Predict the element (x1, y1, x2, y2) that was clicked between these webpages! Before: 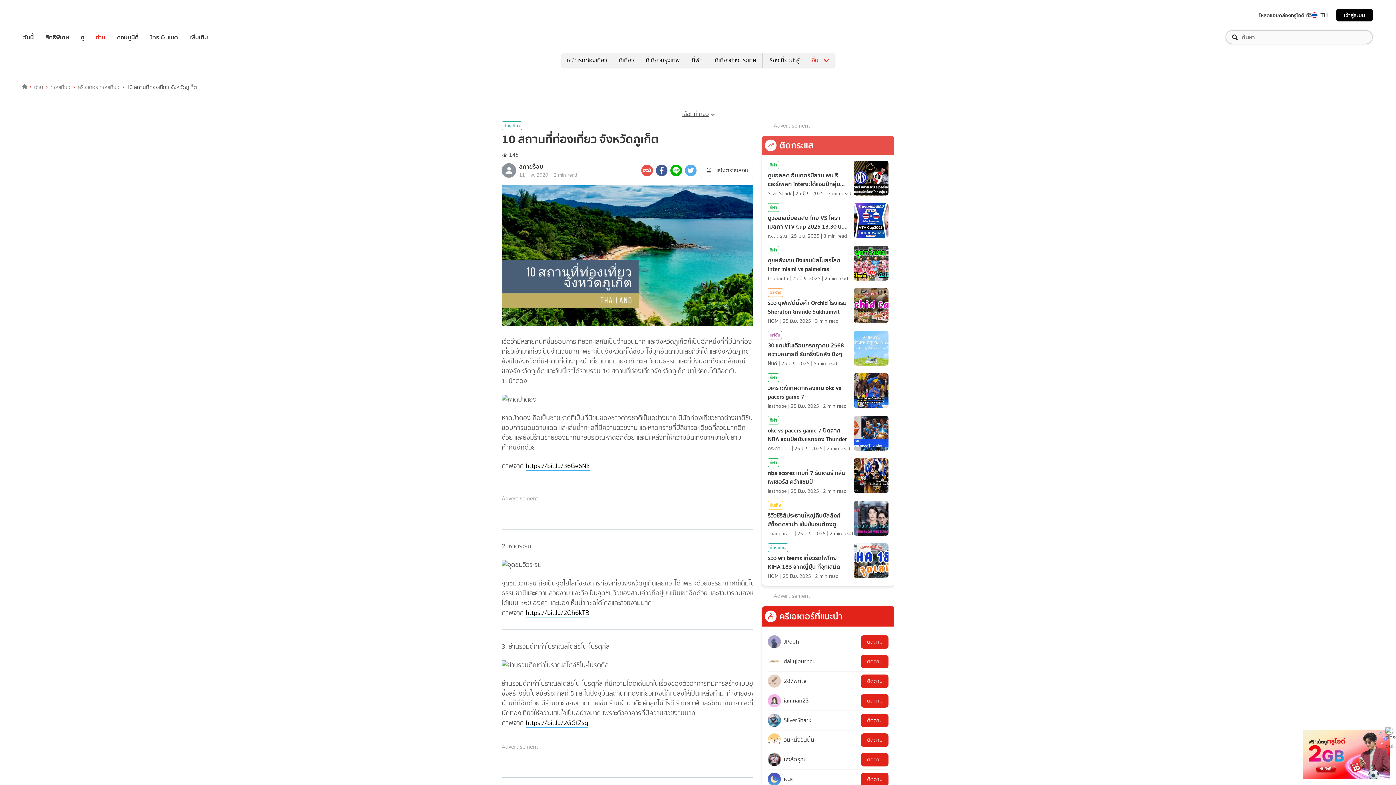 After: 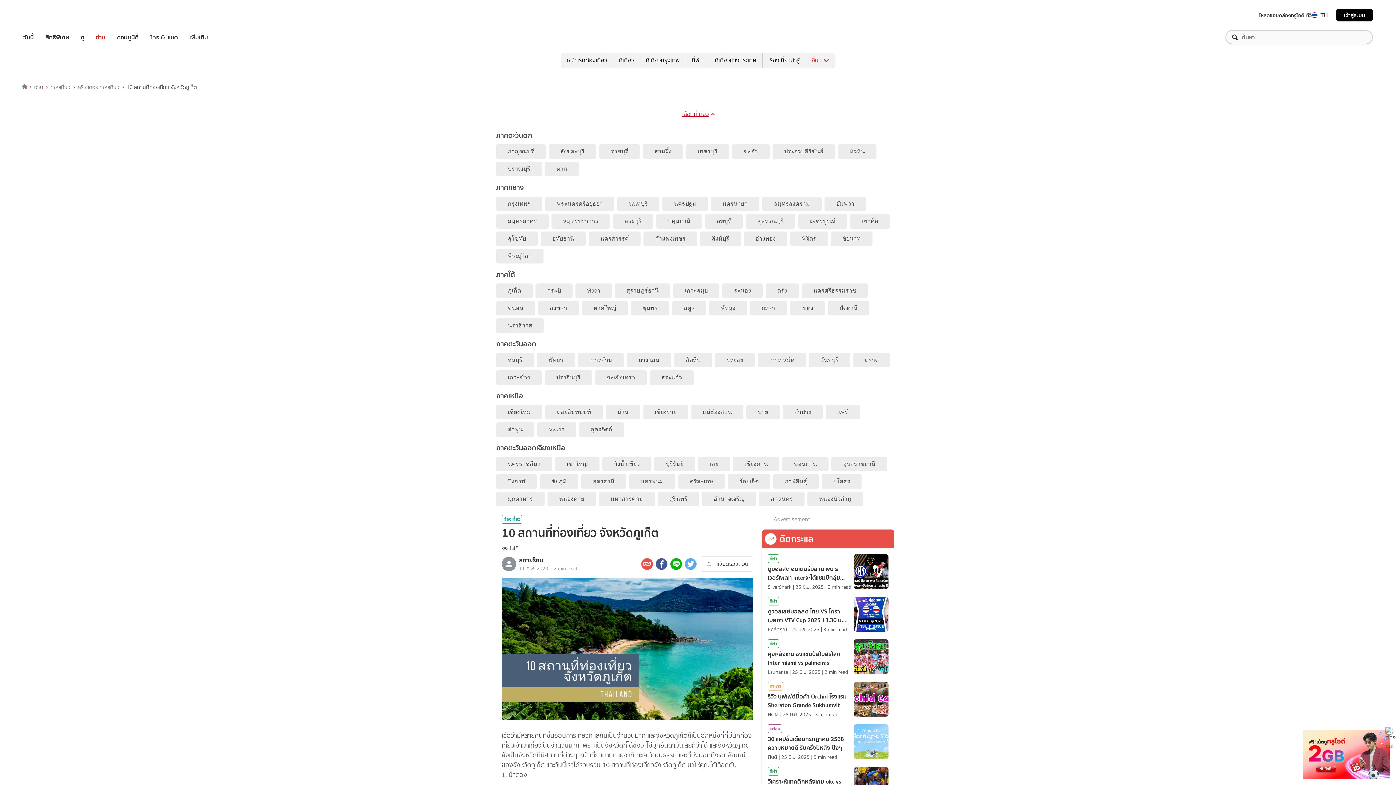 Action: label: เลือกที่เที่ยว bbox: (673, 106, 722, 121)